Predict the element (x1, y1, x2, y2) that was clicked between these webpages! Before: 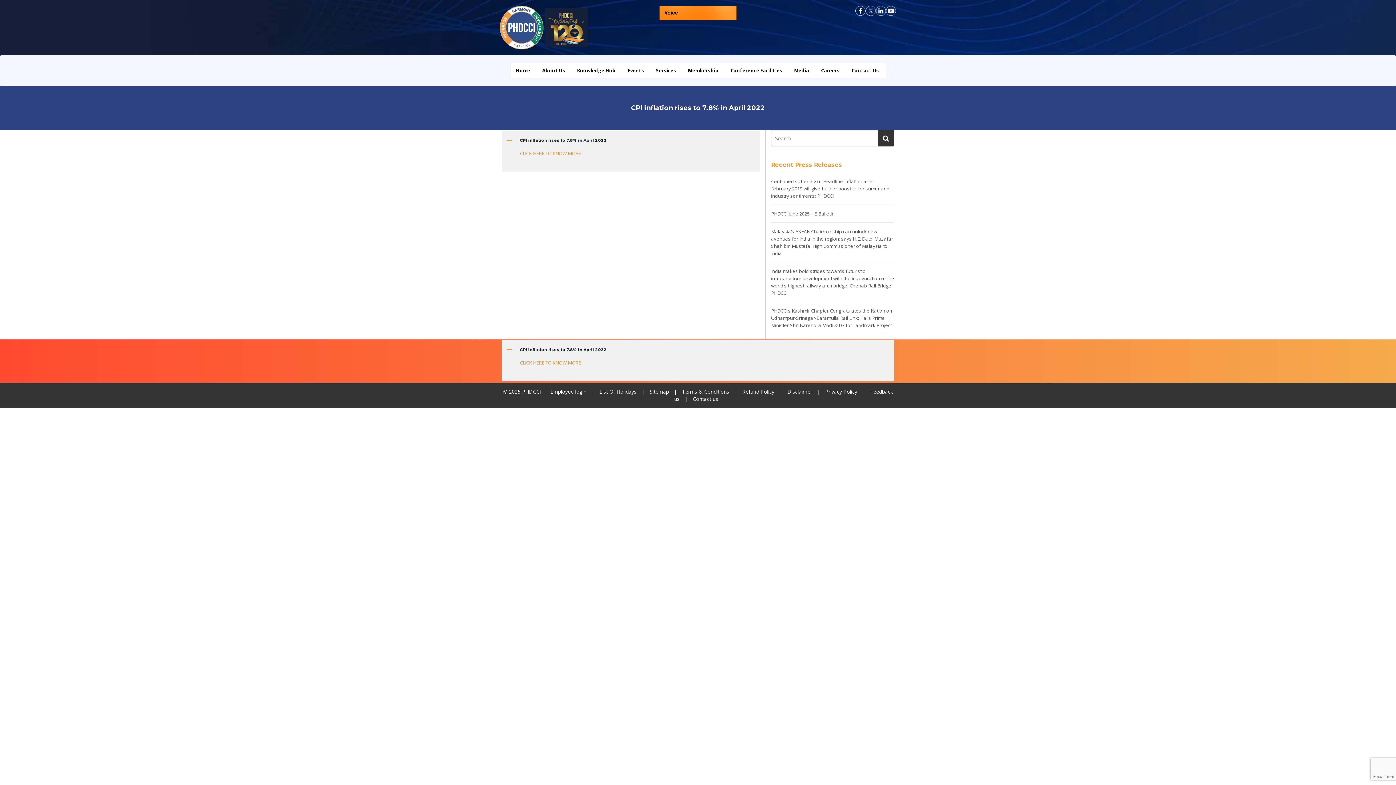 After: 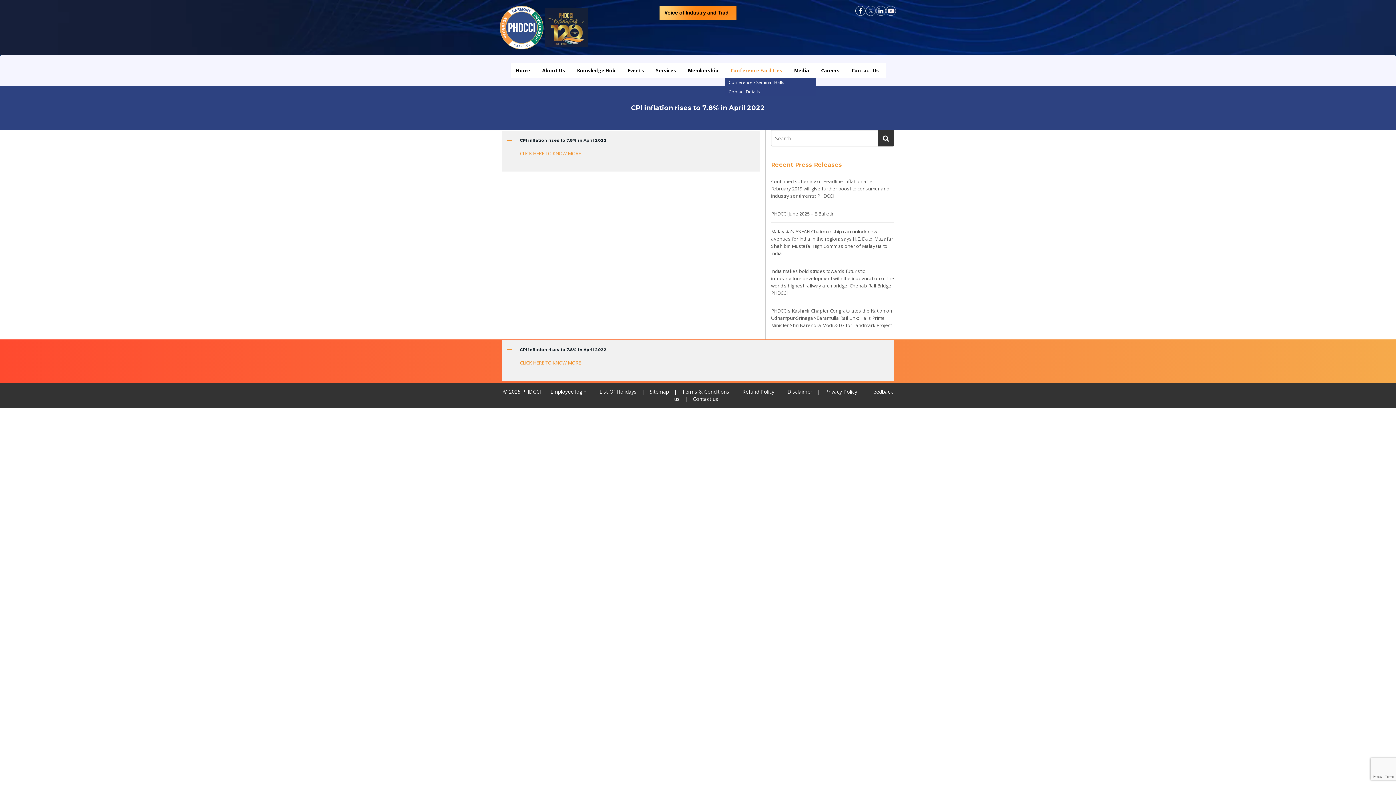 Action: label: Conference Facilities bbox: (725, 63, 787, 77)